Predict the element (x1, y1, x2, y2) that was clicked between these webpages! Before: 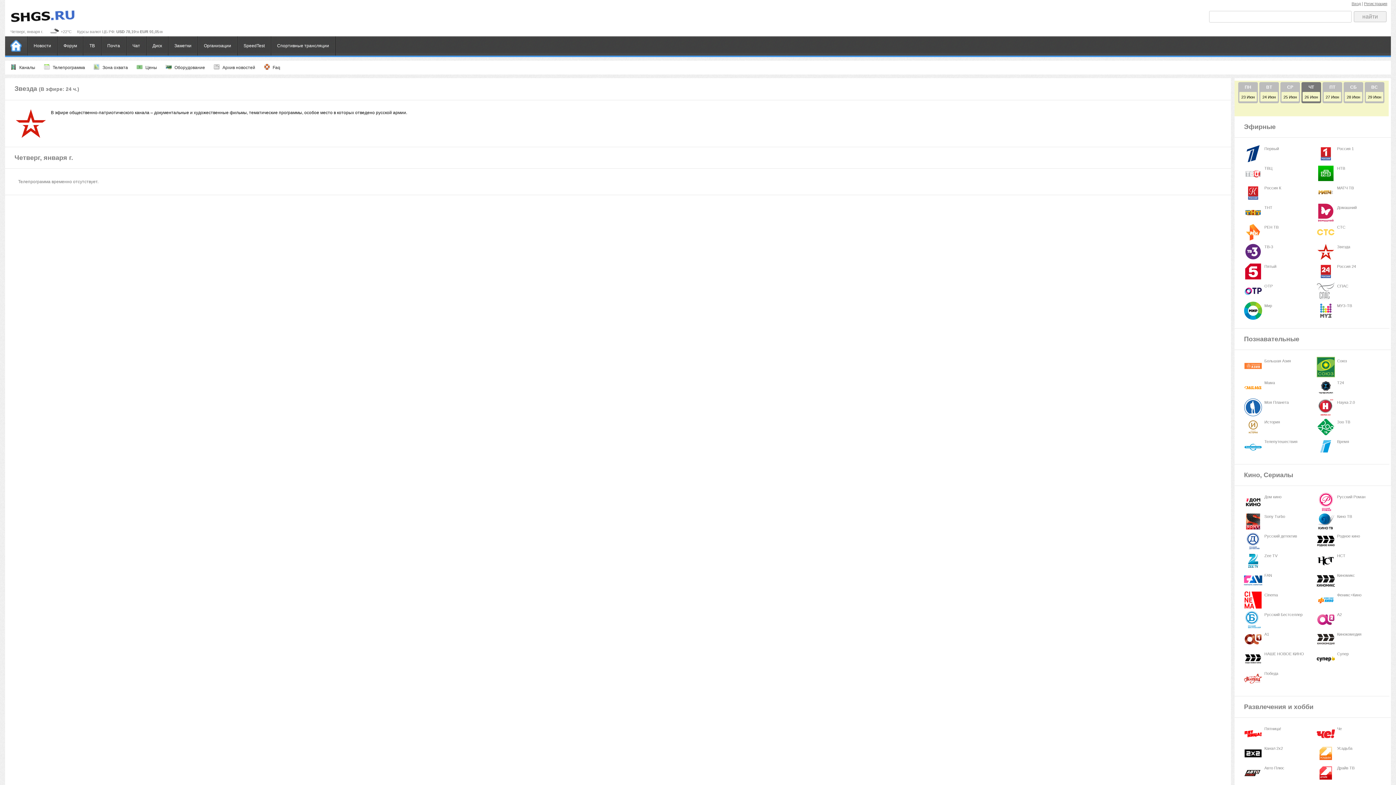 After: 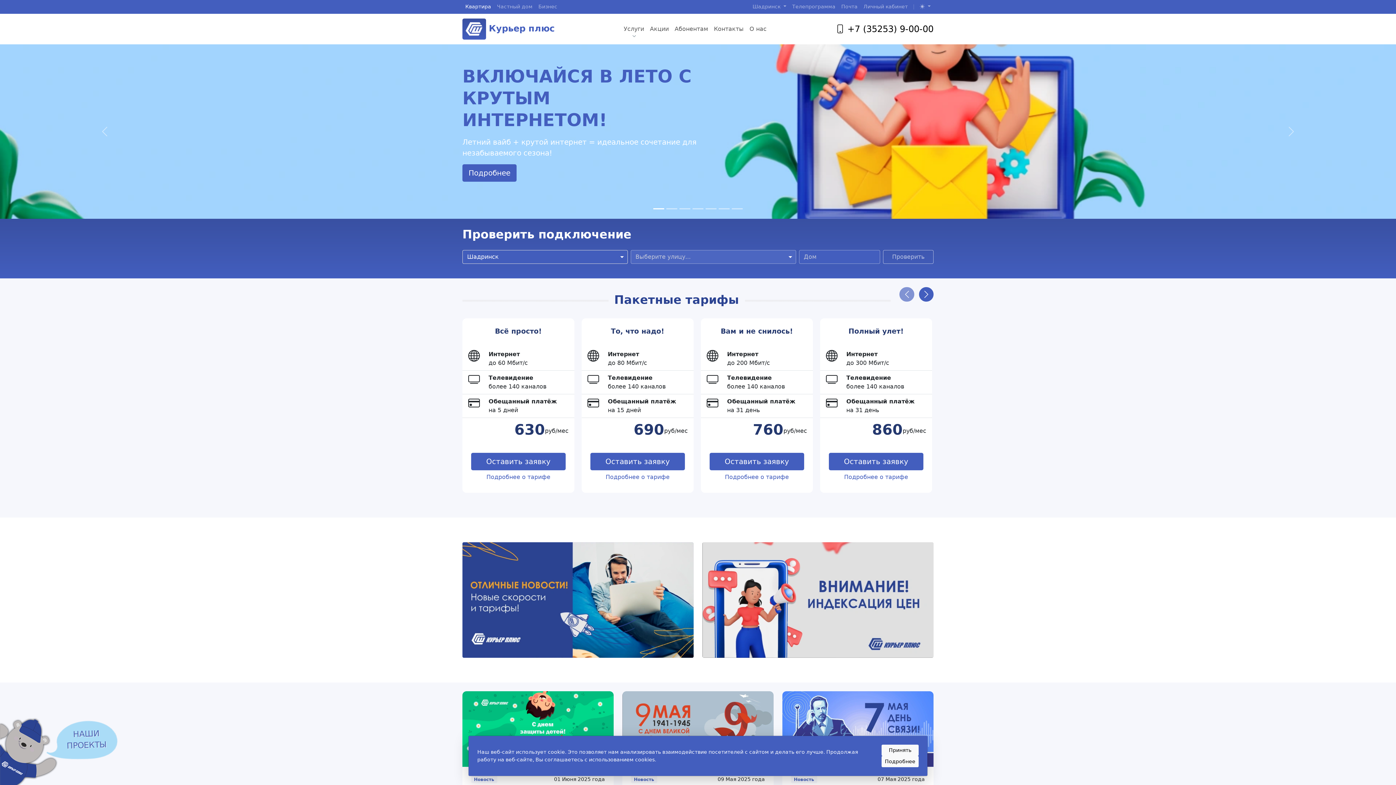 Action: bbox: (10, 20, 75, 25)